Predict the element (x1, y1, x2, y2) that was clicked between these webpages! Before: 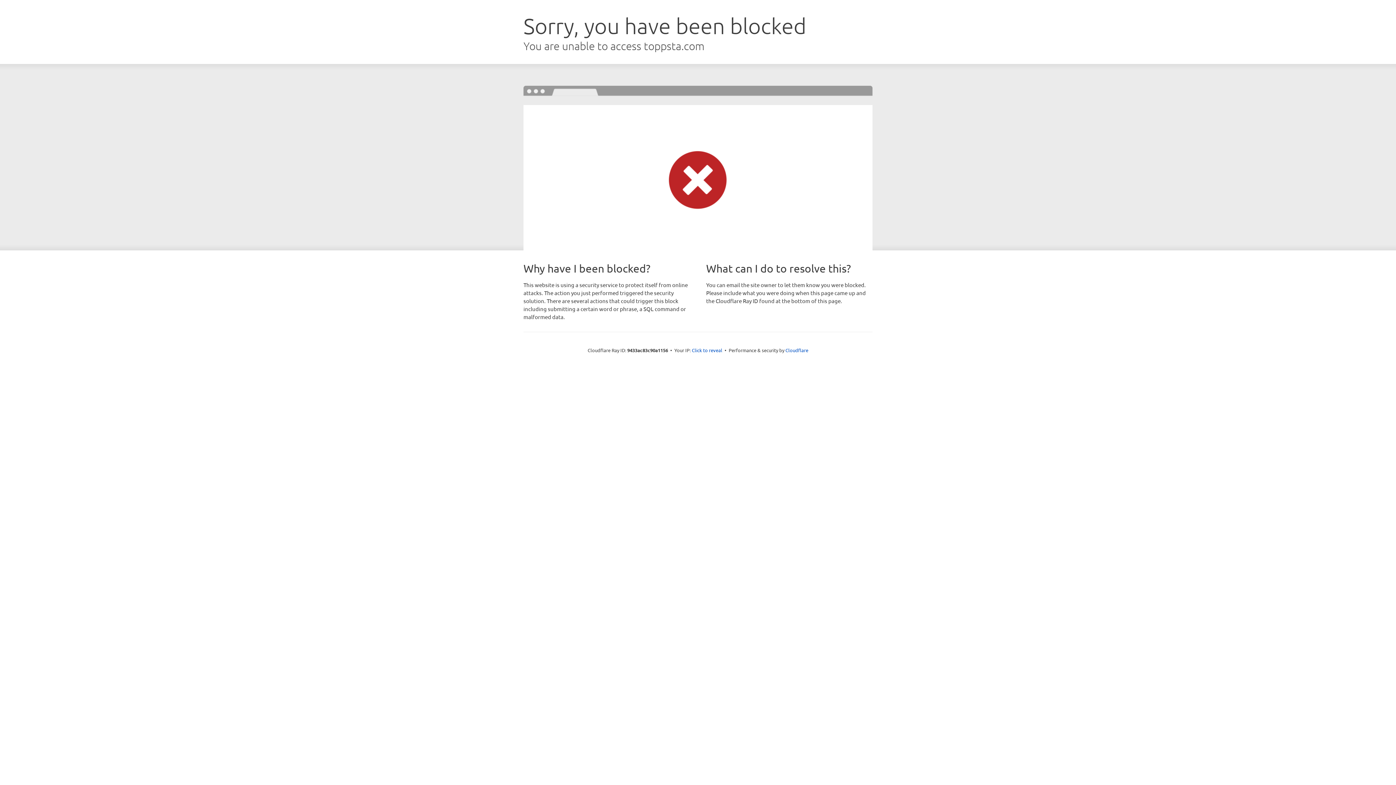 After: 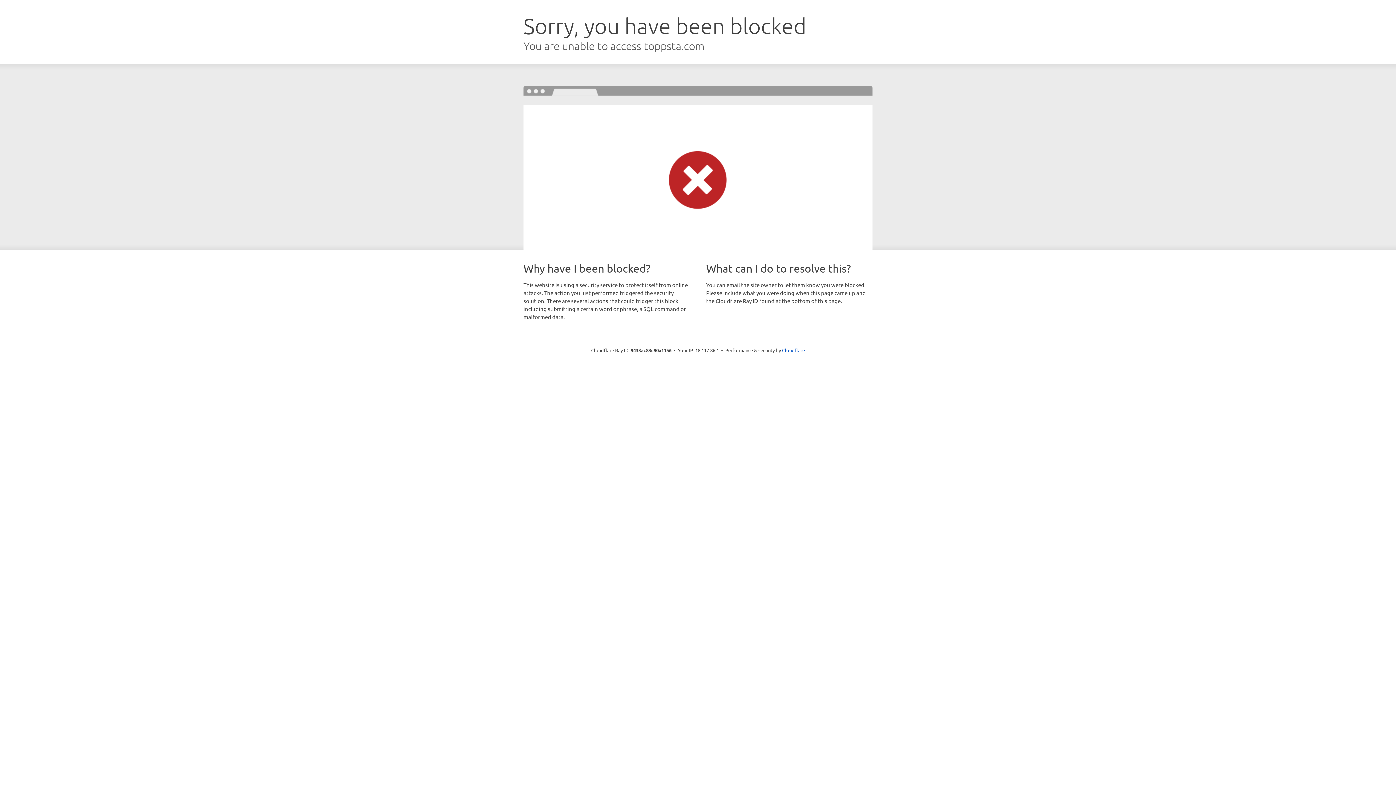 Action: label: Click to reveal bbox: (692, 346, 722, 353)